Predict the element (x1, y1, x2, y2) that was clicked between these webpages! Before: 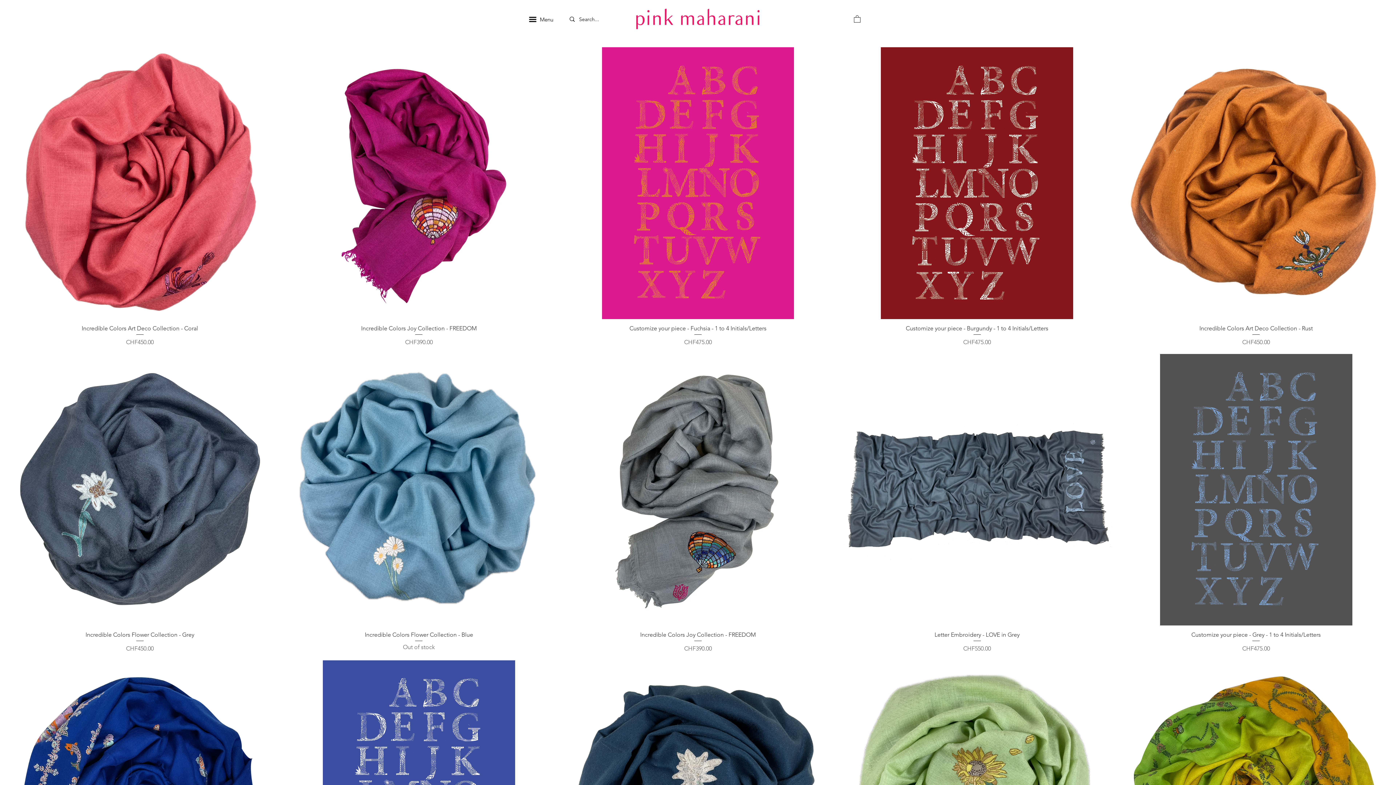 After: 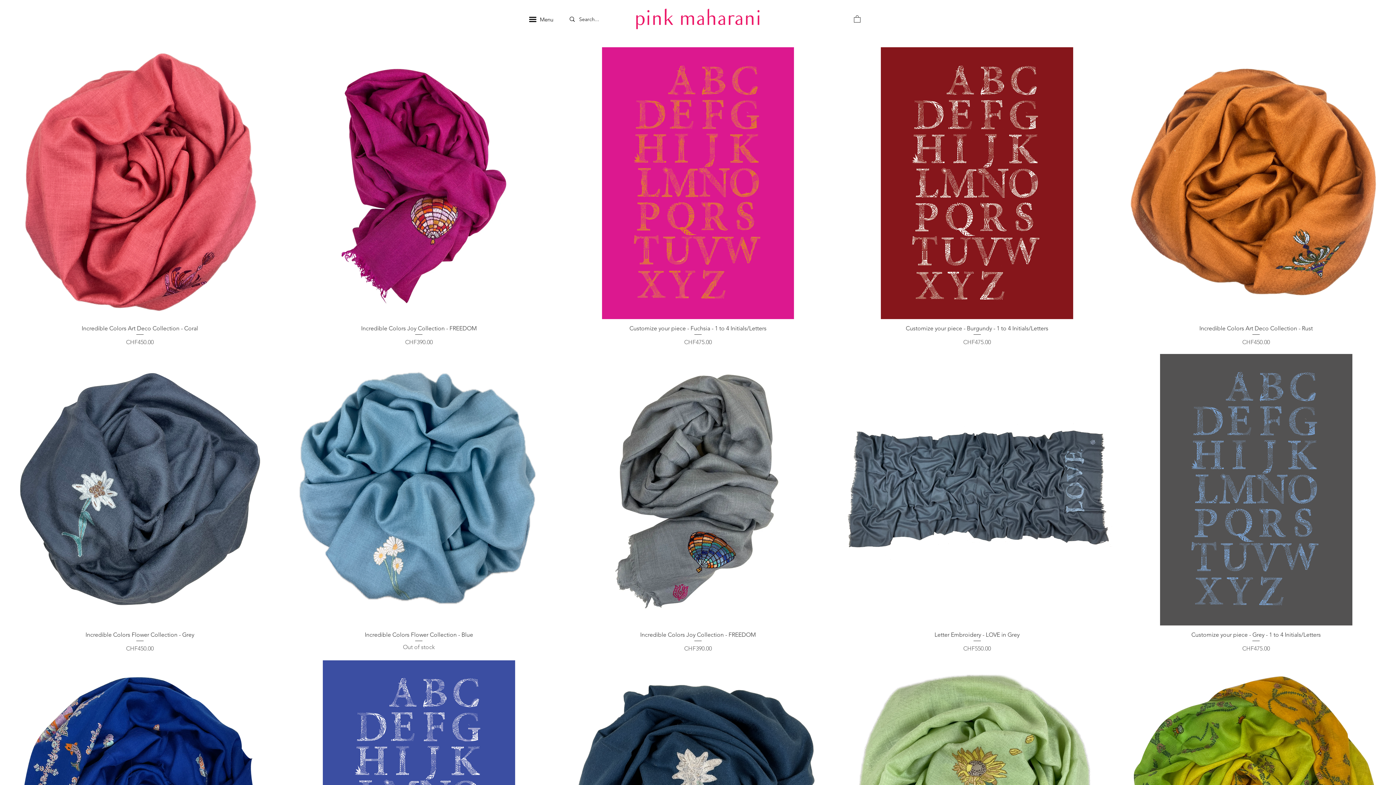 Action: bbox: (528, 15, 537, 23)